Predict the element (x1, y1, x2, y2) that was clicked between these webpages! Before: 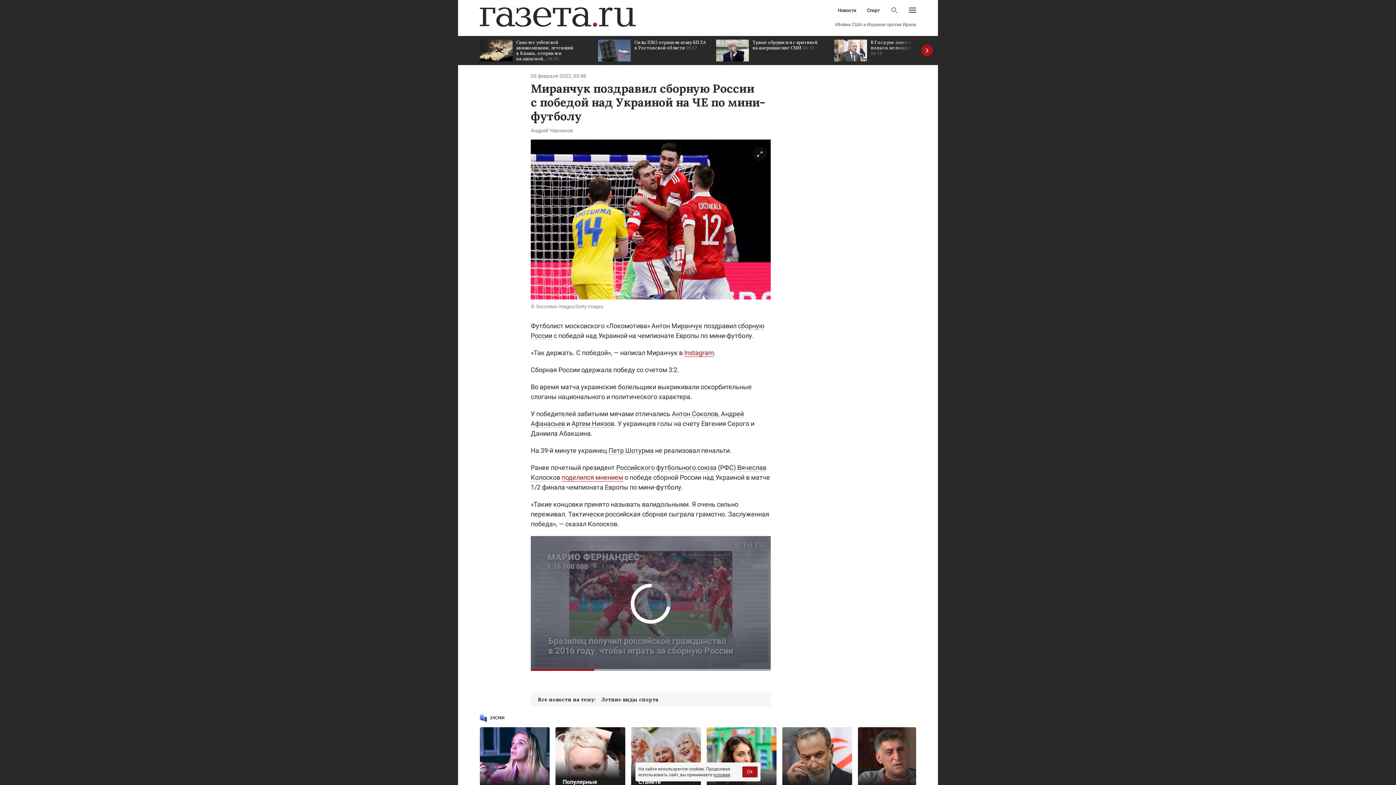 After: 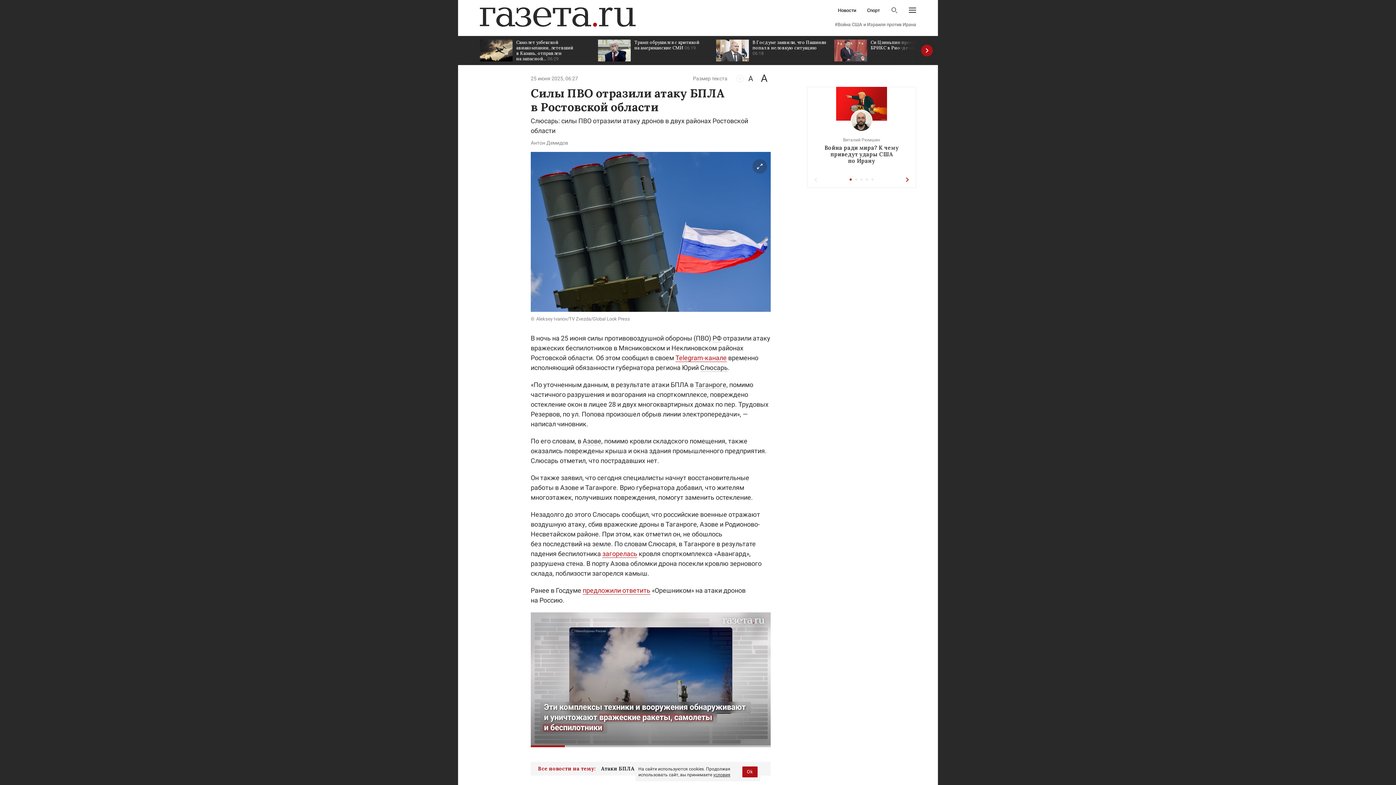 Action: bbox: (598, 36, 709, 65) label: Силы ПВО отразили атаку БПЛА в Ростовской области 06:27